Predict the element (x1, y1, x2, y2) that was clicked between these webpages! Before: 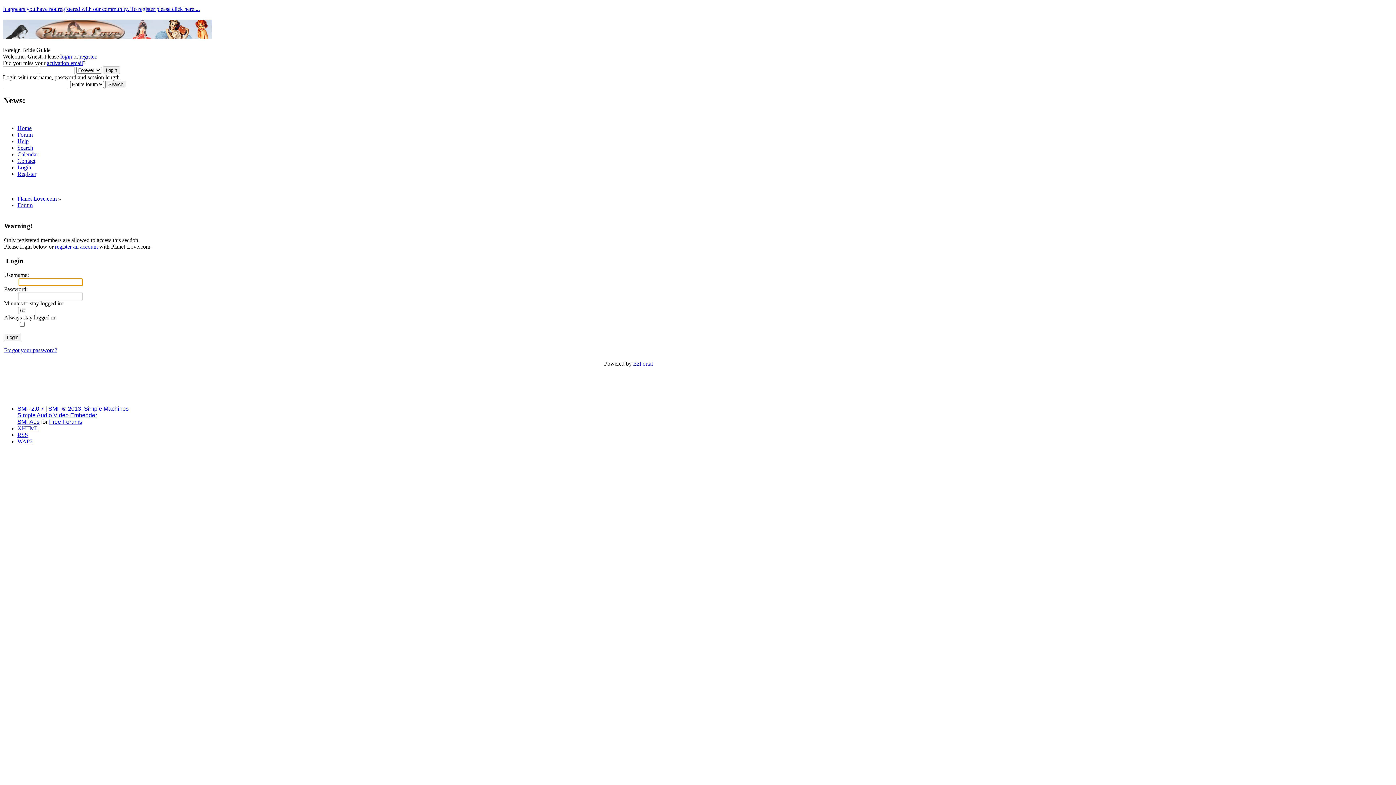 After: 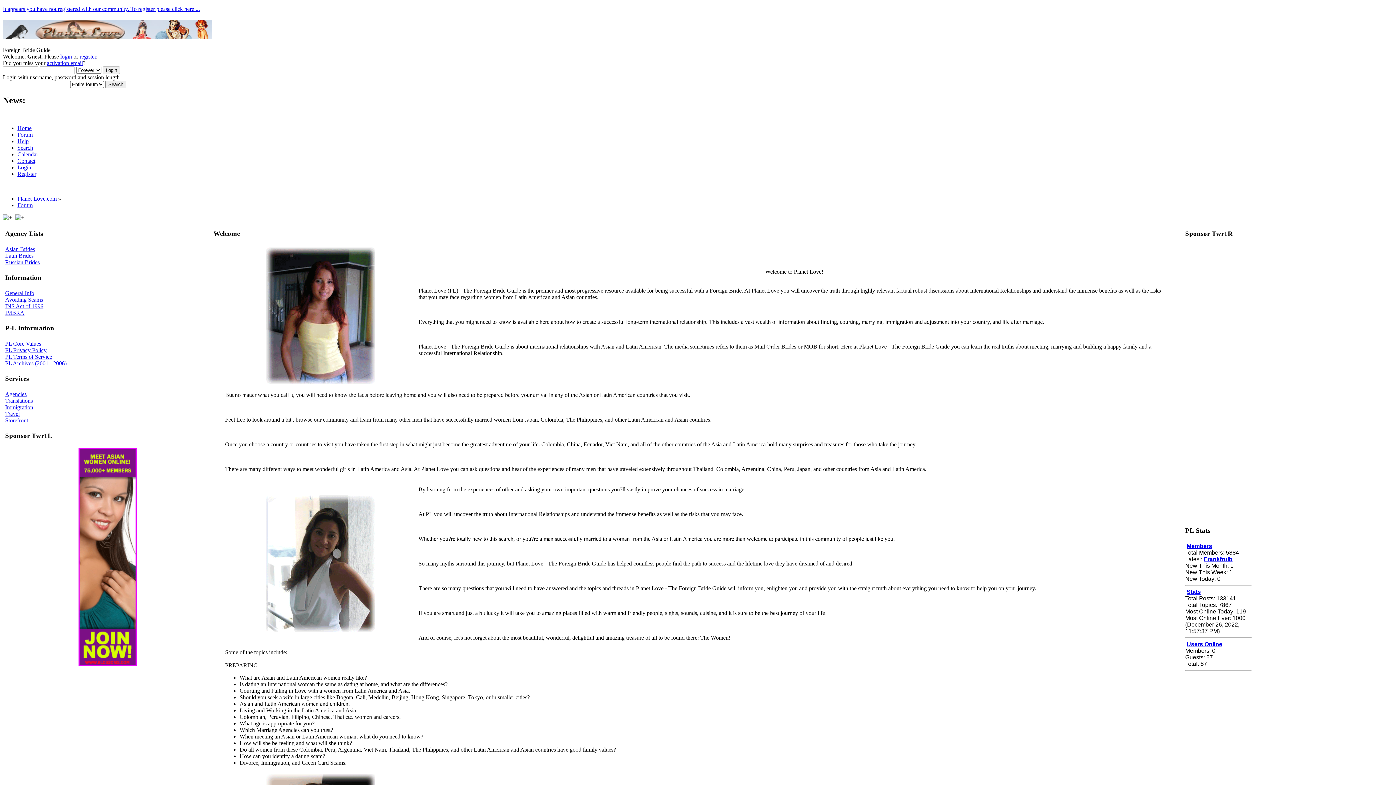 Action: bbox: (17, 124, 31, 131) label: Home